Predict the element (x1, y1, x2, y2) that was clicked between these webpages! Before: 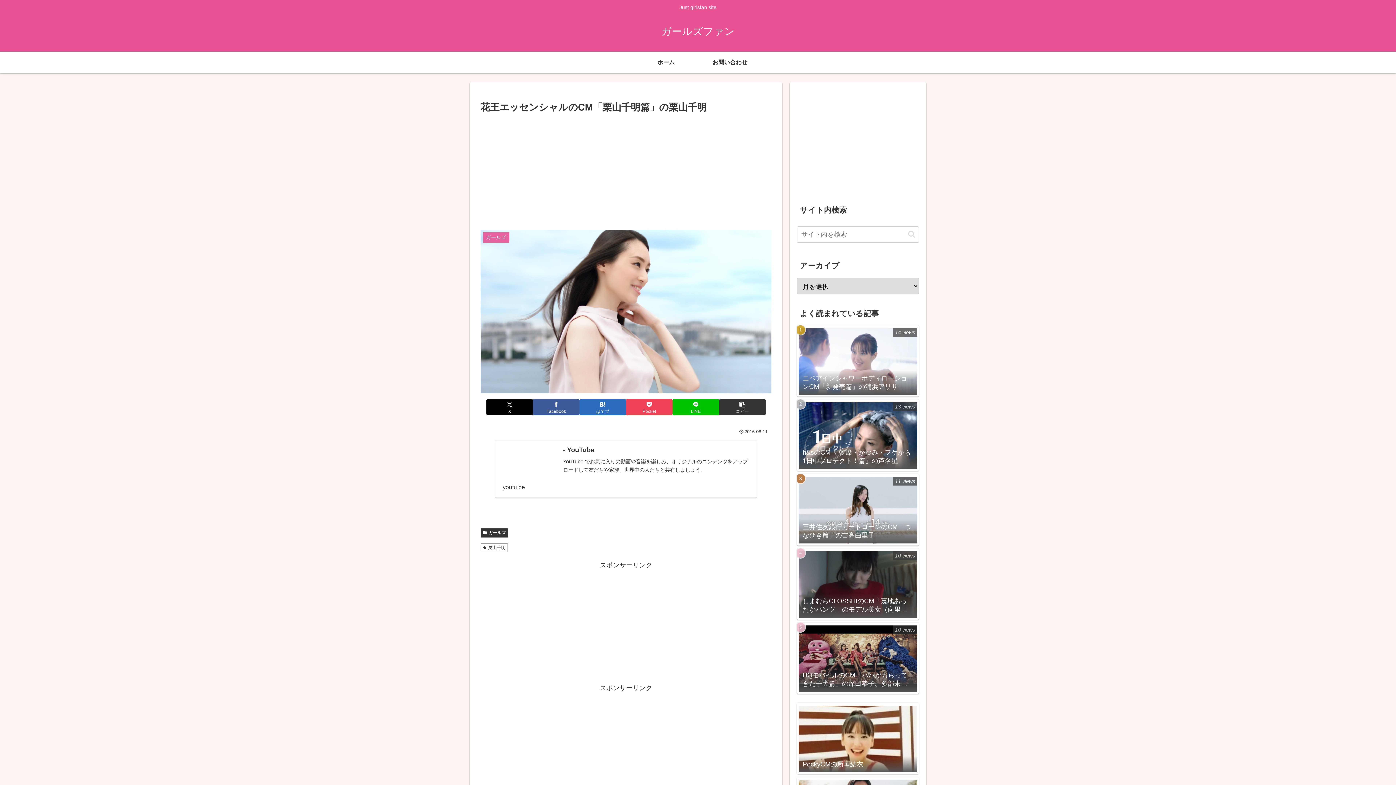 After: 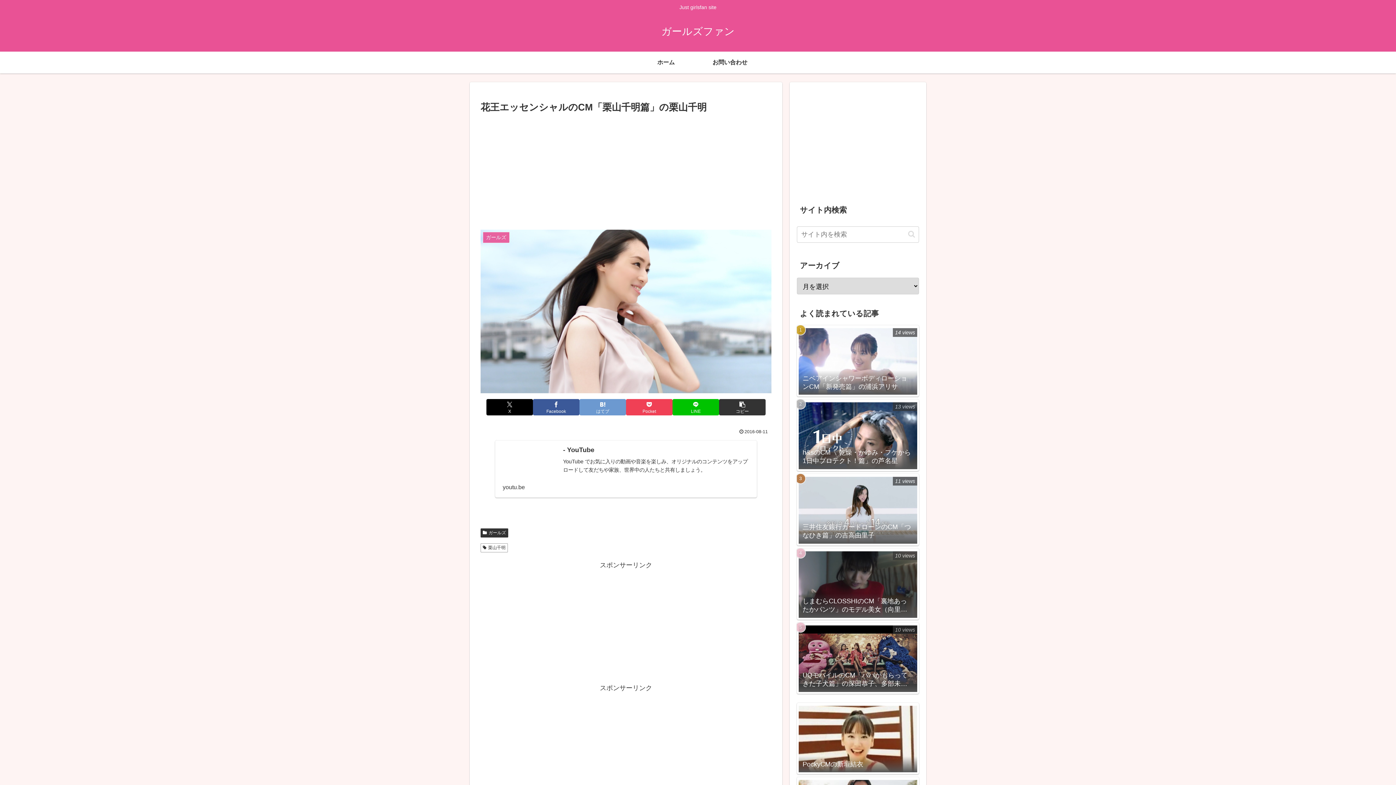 Action: label: はてブでブックマーク bbox: (579, 399, 626, 415)